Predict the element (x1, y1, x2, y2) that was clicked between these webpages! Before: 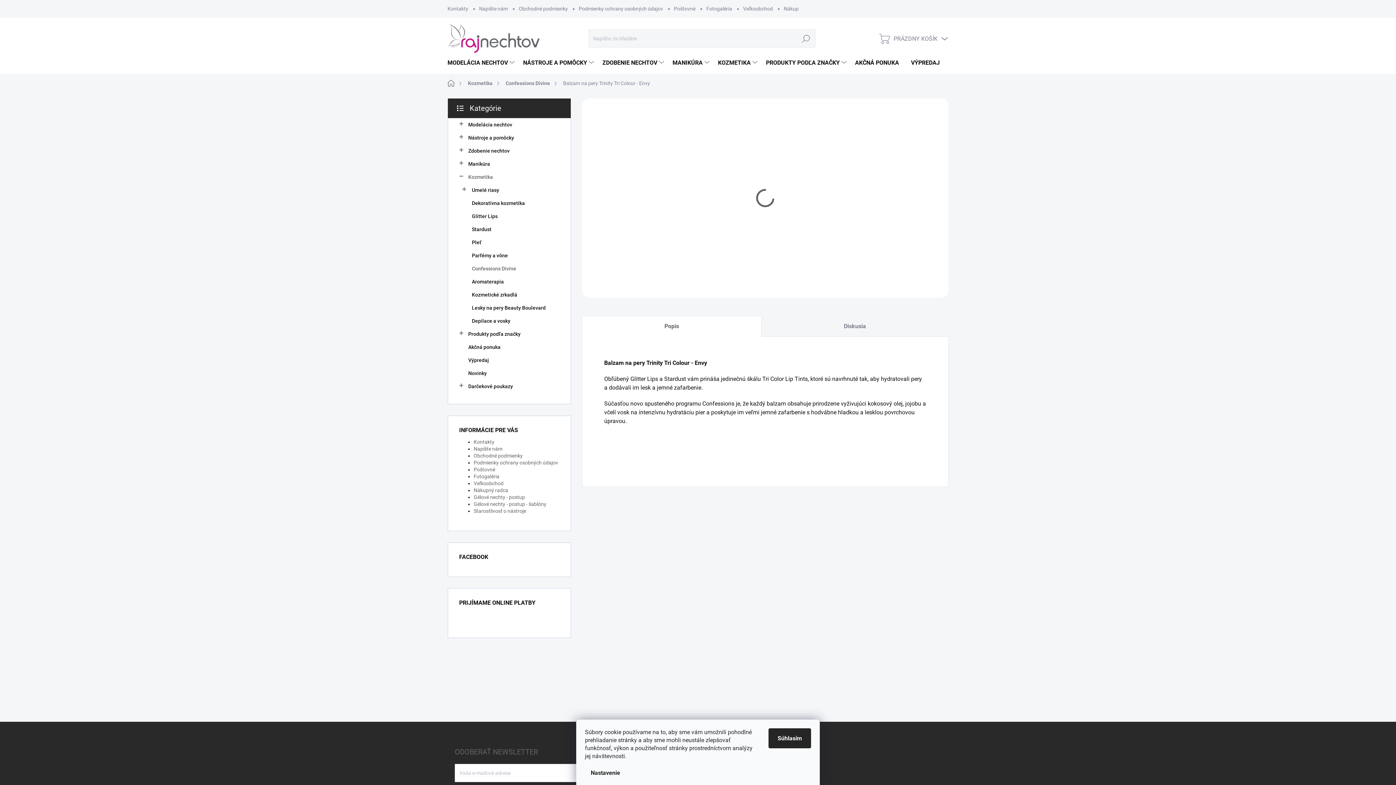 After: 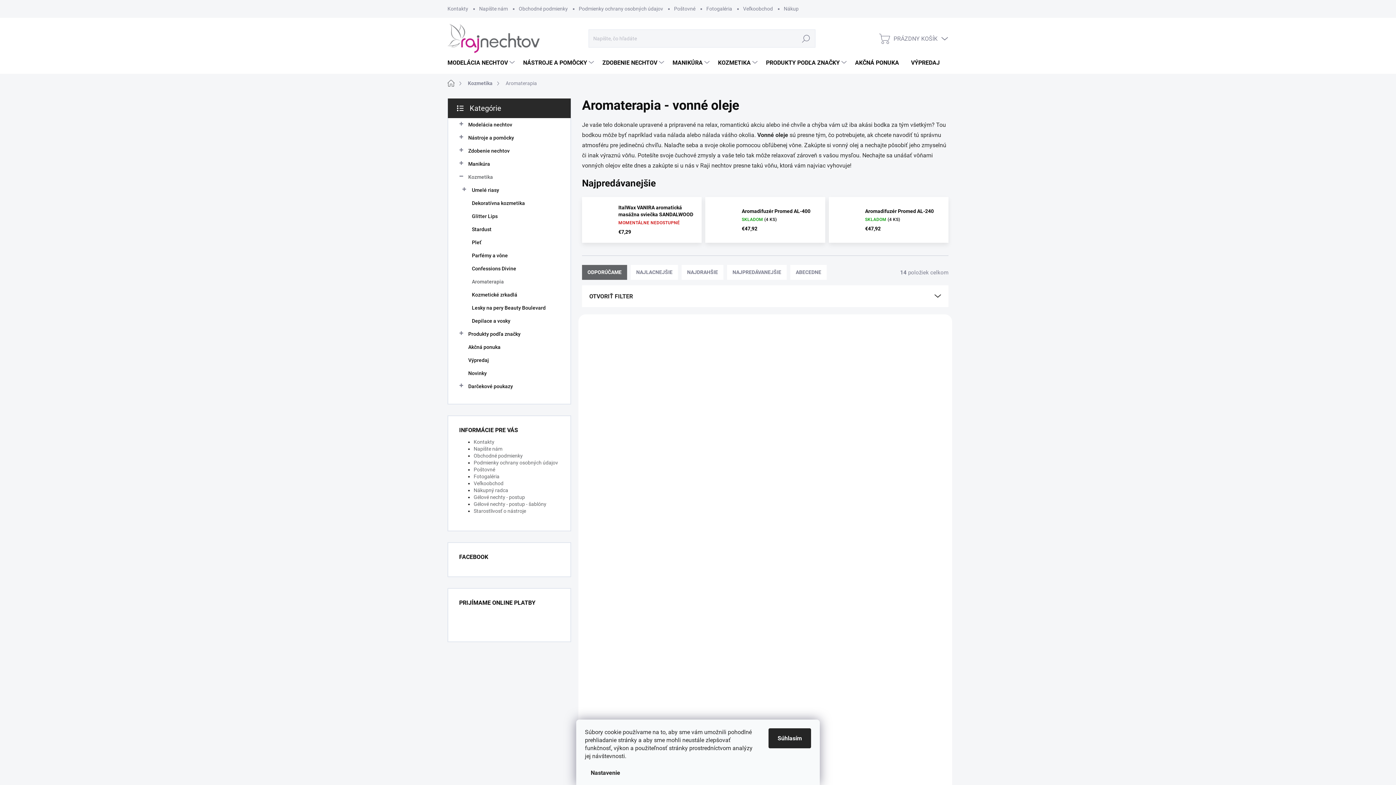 Action: bbox: (459, 275, 559, 288) label: Aromaterapia